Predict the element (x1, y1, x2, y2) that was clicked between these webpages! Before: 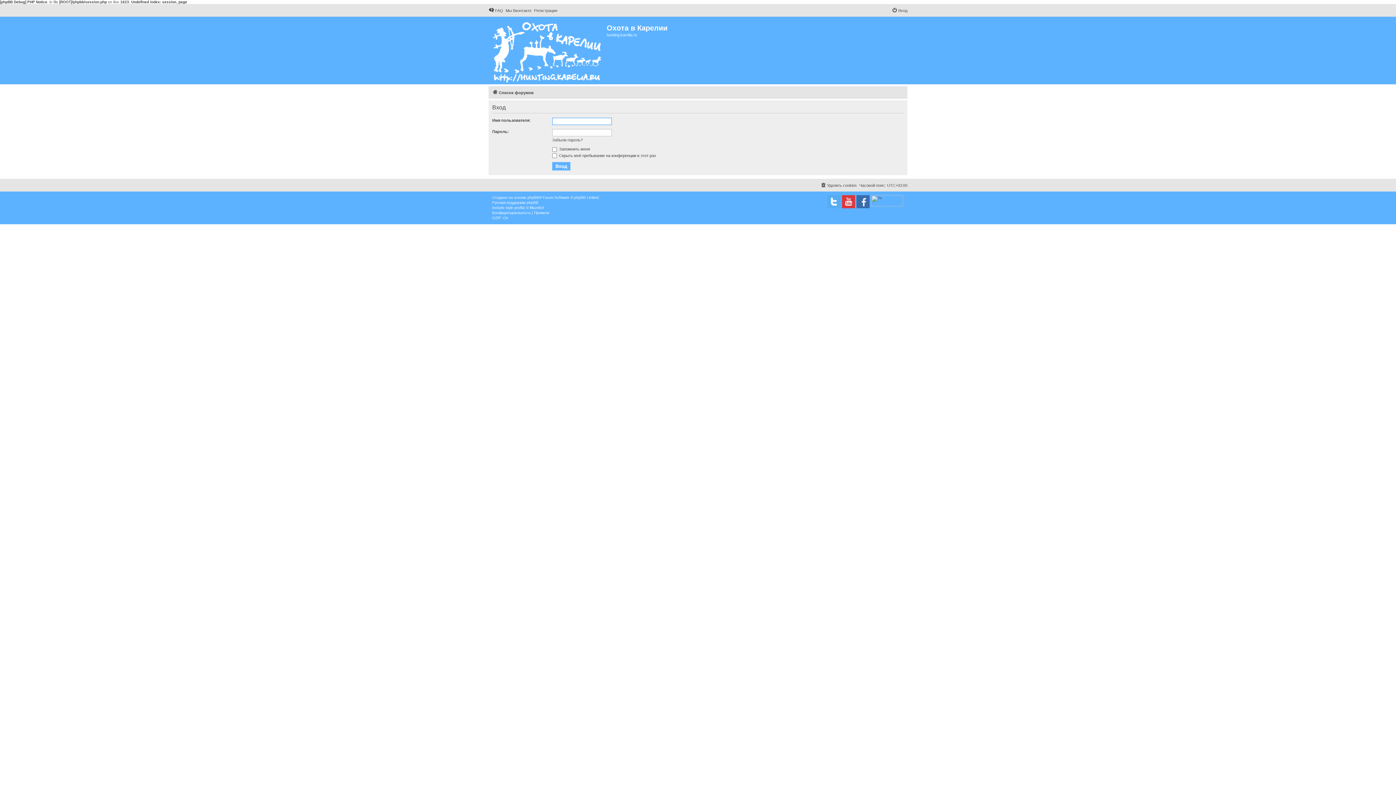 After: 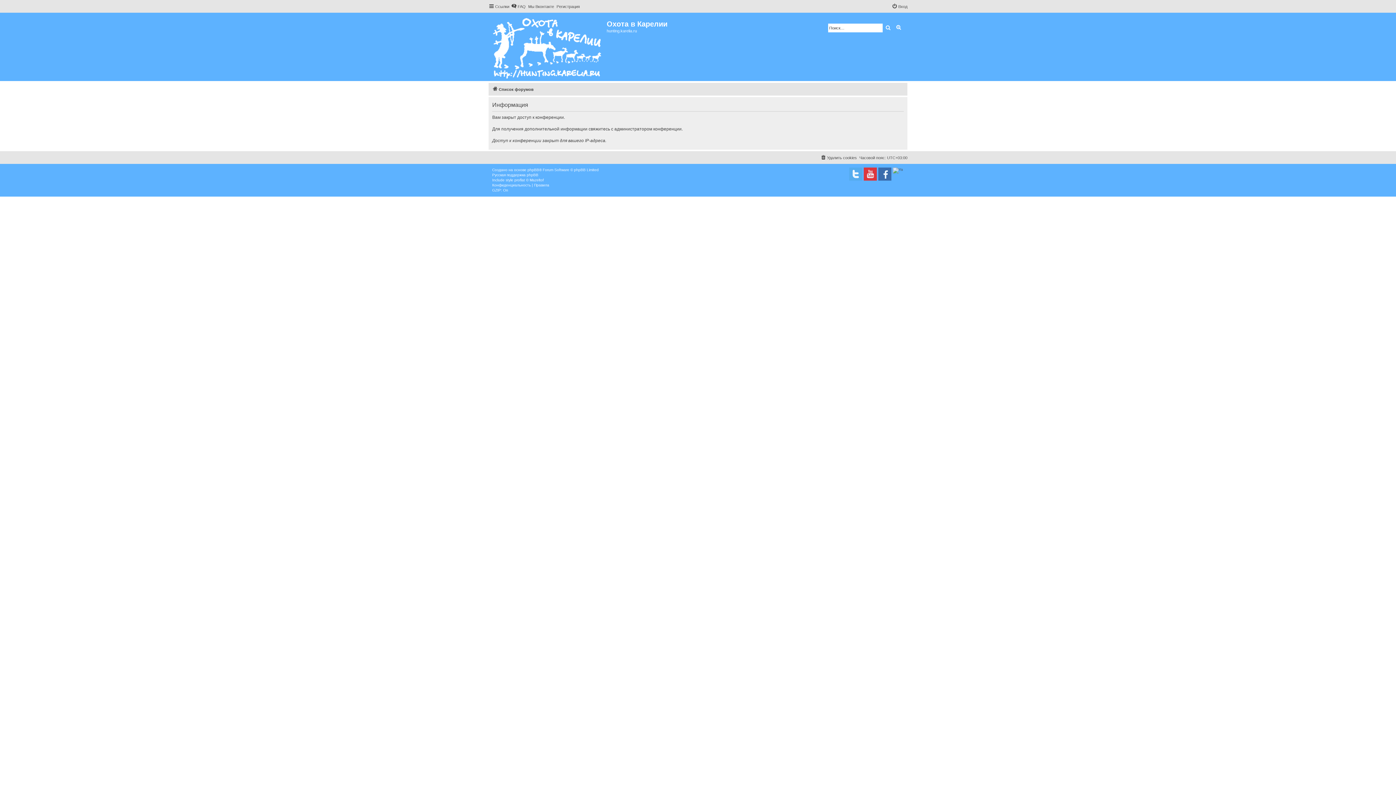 Action: label: Правила bbox: (534, 210, 549, 215)